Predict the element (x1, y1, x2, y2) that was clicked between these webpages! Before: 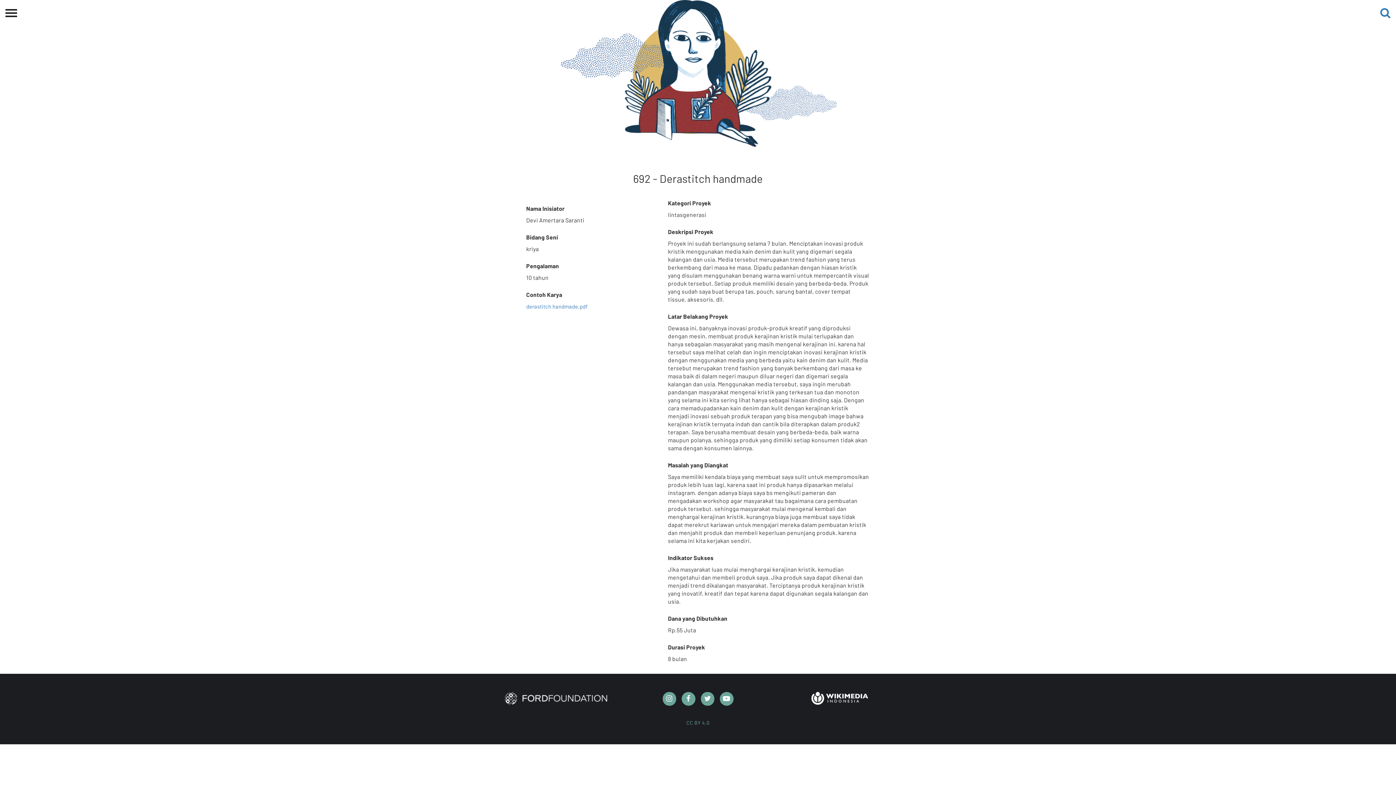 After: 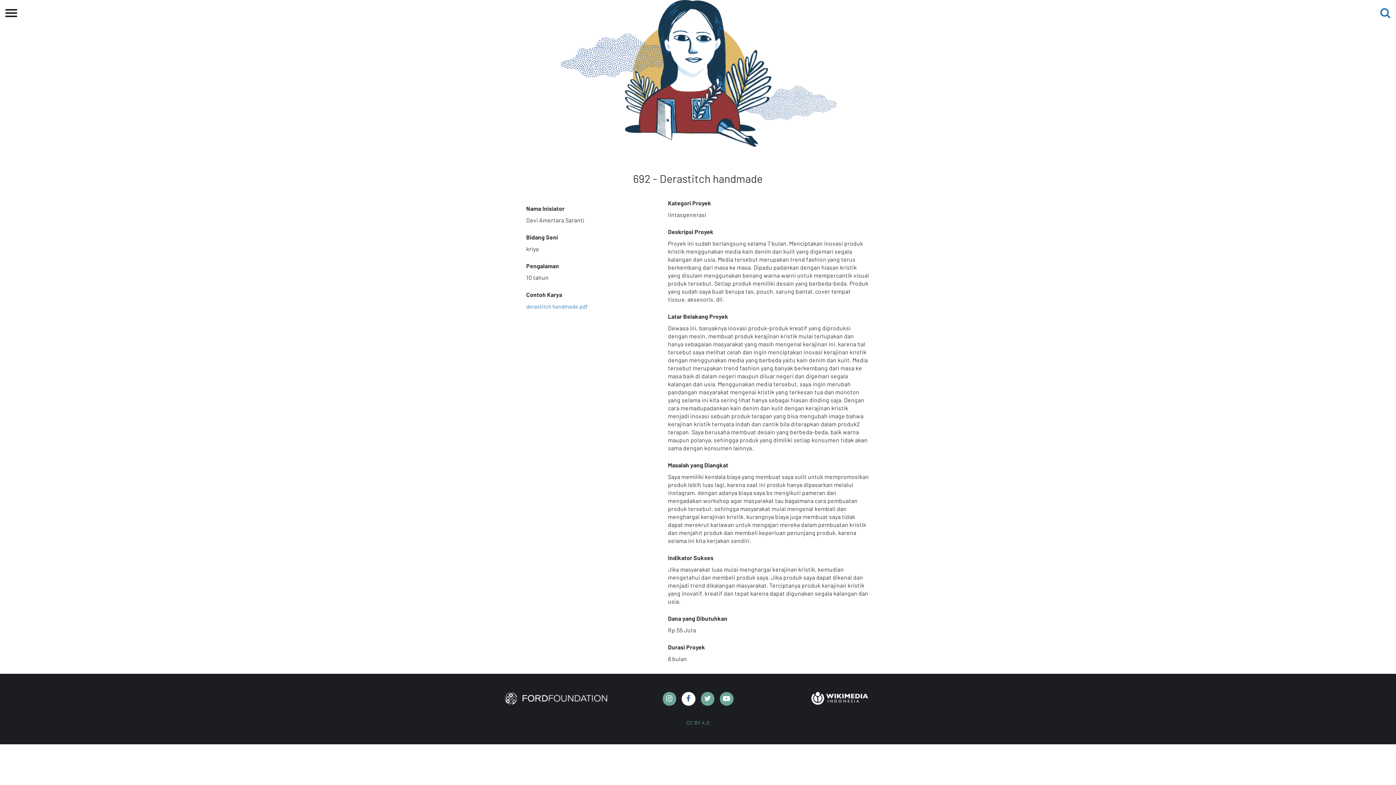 Action: bbox: (681, 692, 695, 706)